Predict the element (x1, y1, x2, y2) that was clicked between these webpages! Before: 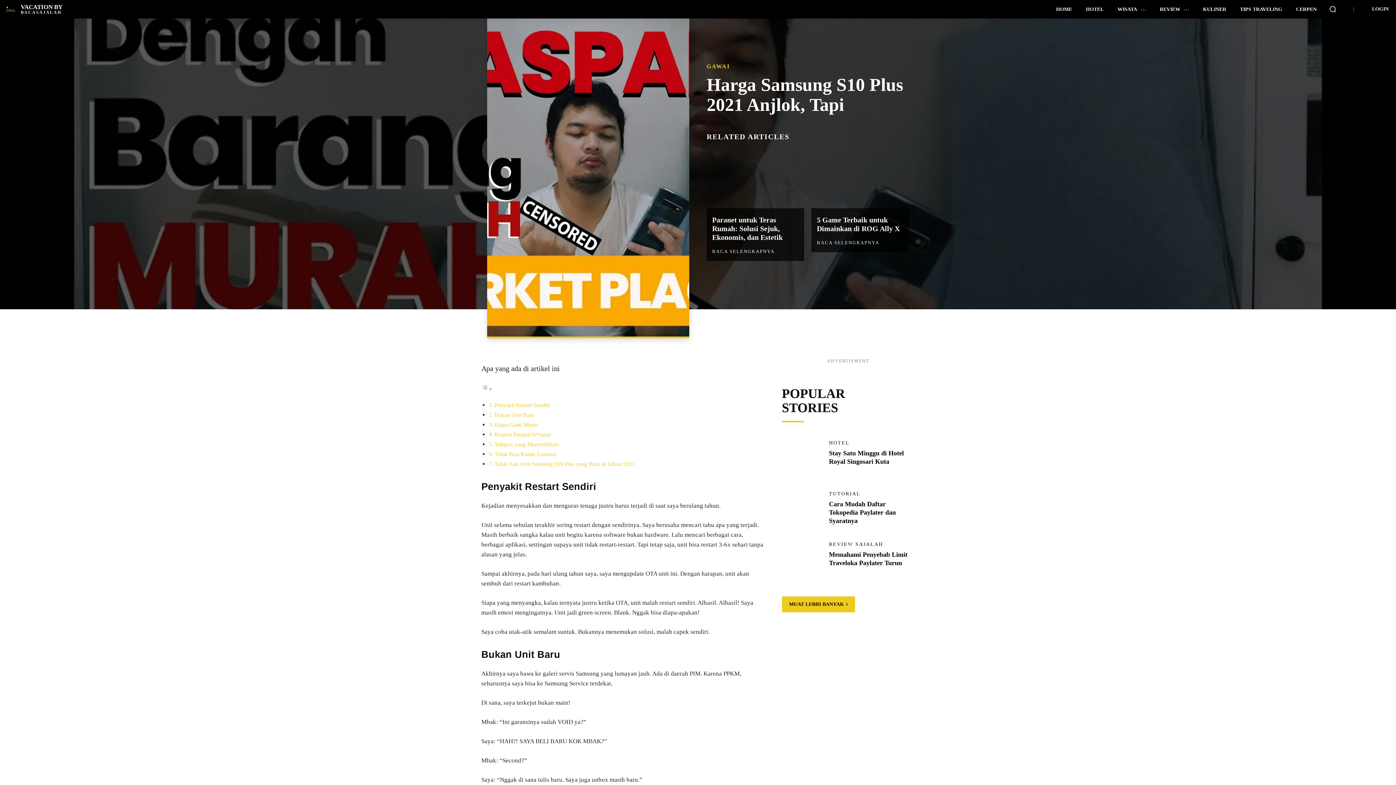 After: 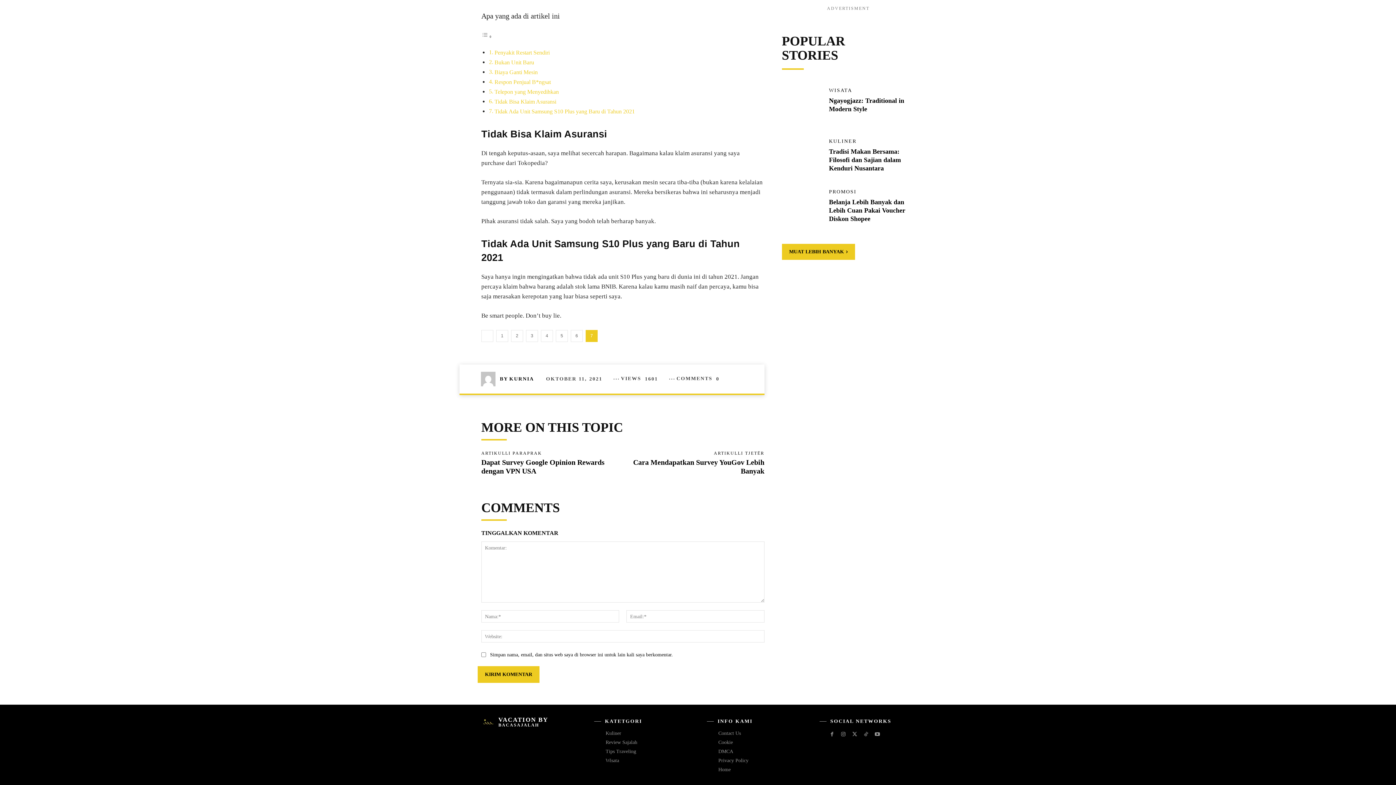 Action: label: Tidak Ada Unit Samsung S10 Plus yang Baru di Tahun 2021 bbox: (494, 461, 634, 467)